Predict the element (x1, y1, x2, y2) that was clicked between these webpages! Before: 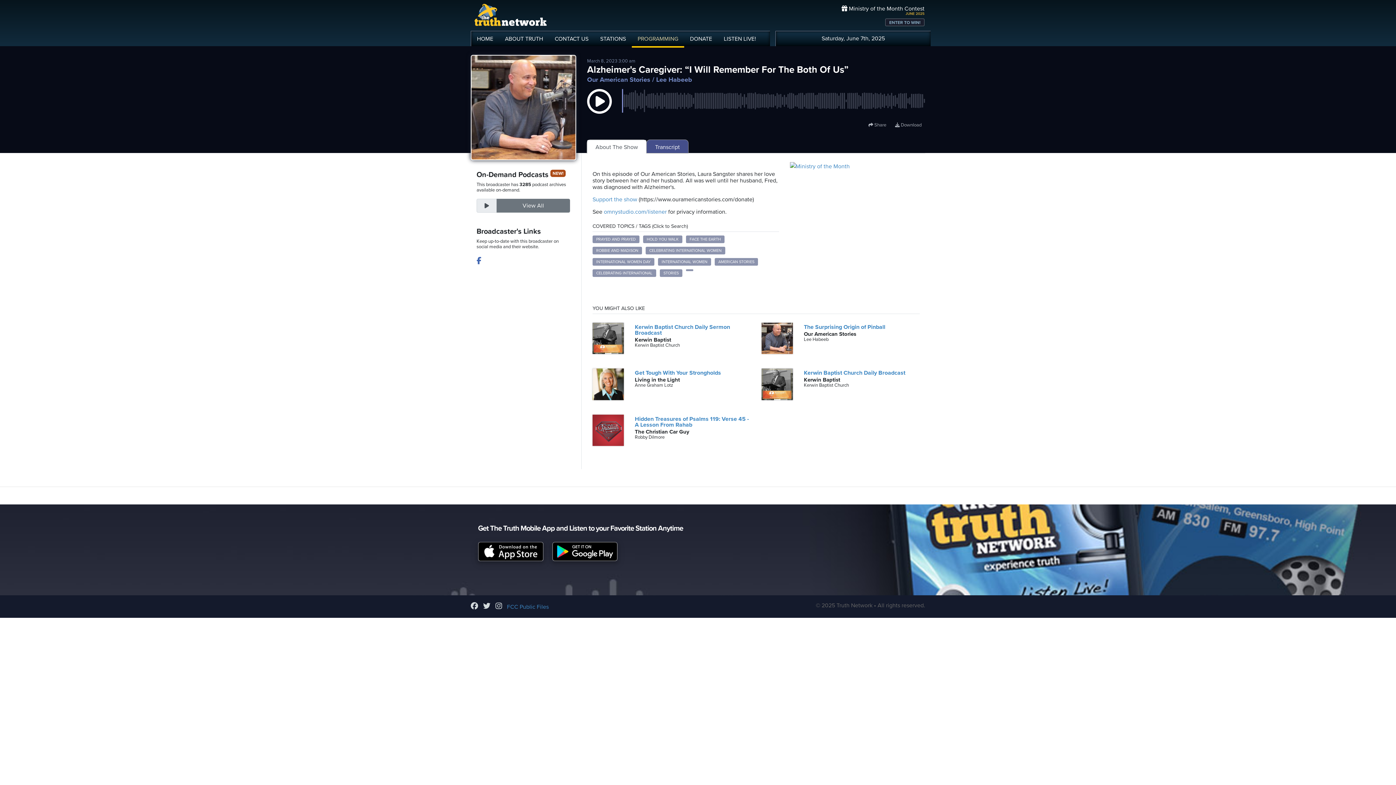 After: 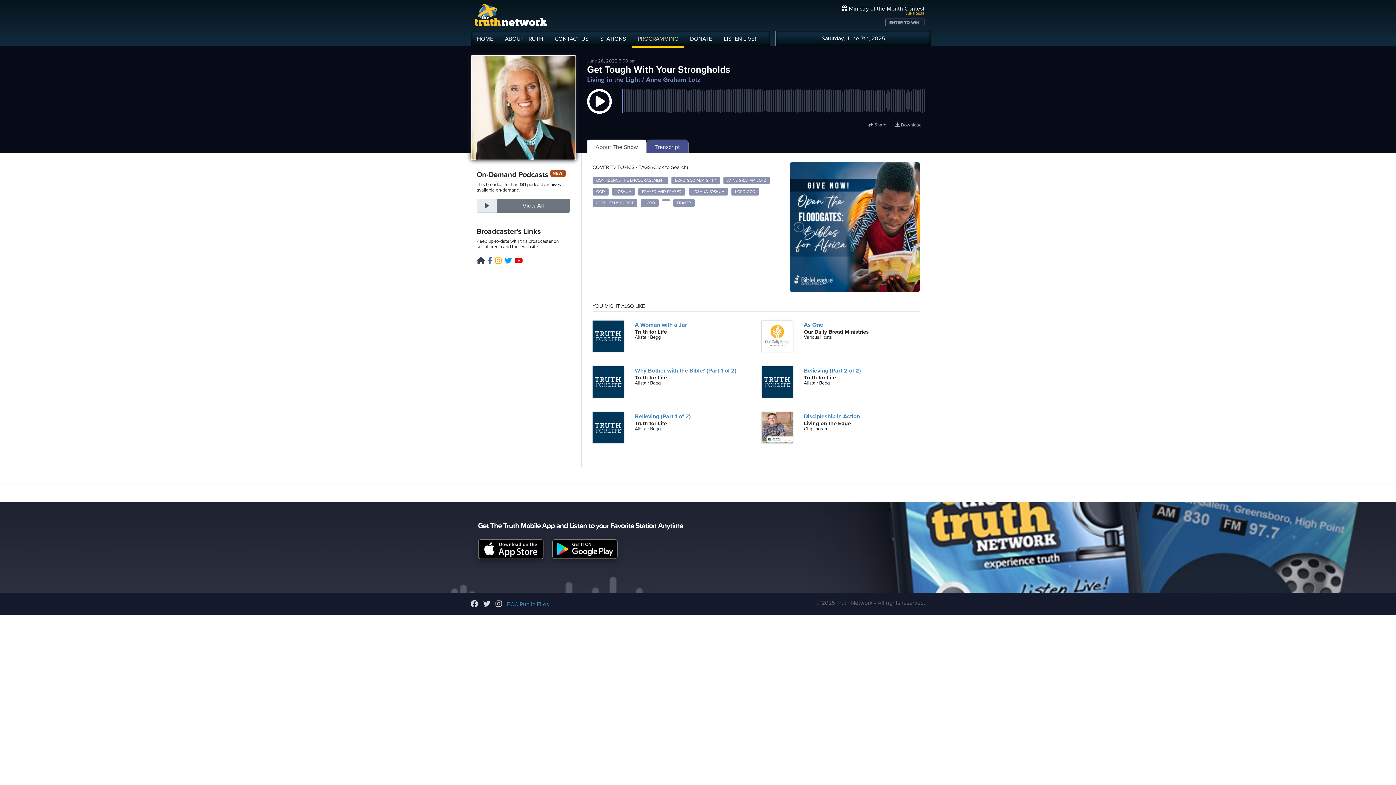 Action: bbox: (635, 369, 721, 376) label: Get Tough With Your Strongholds